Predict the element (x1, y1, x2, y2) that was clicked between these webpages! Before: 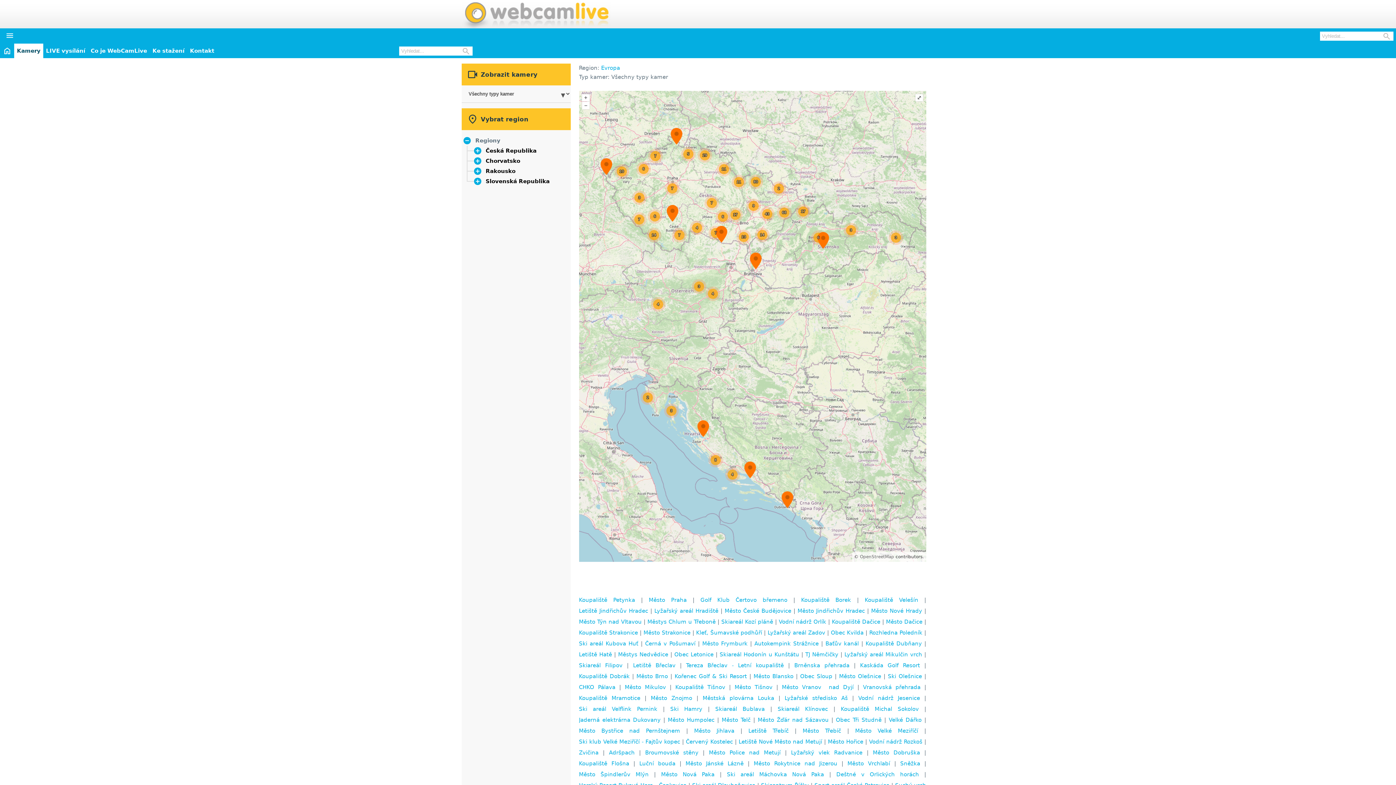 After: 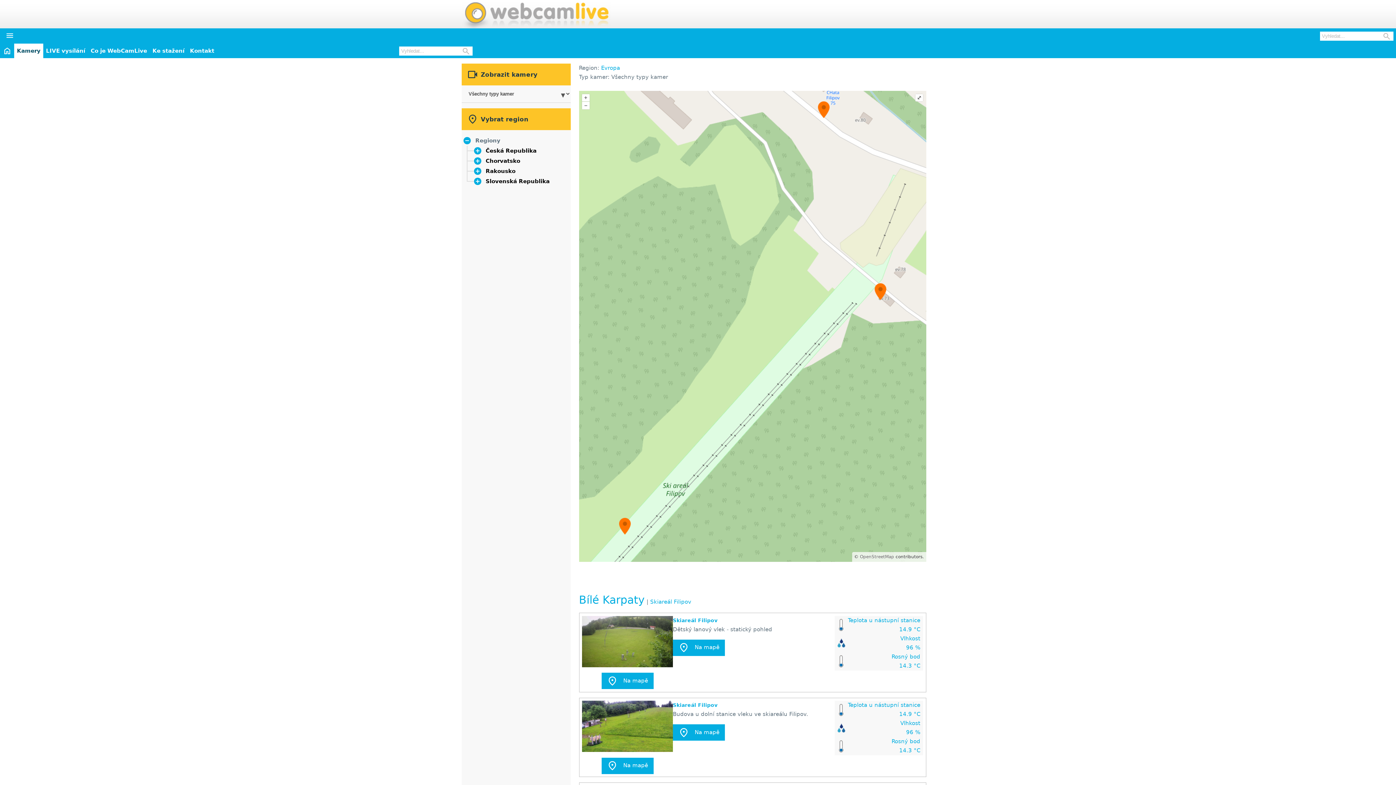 Action: label: Skiareál Filipov bbox: (579, 662, 622, 669)